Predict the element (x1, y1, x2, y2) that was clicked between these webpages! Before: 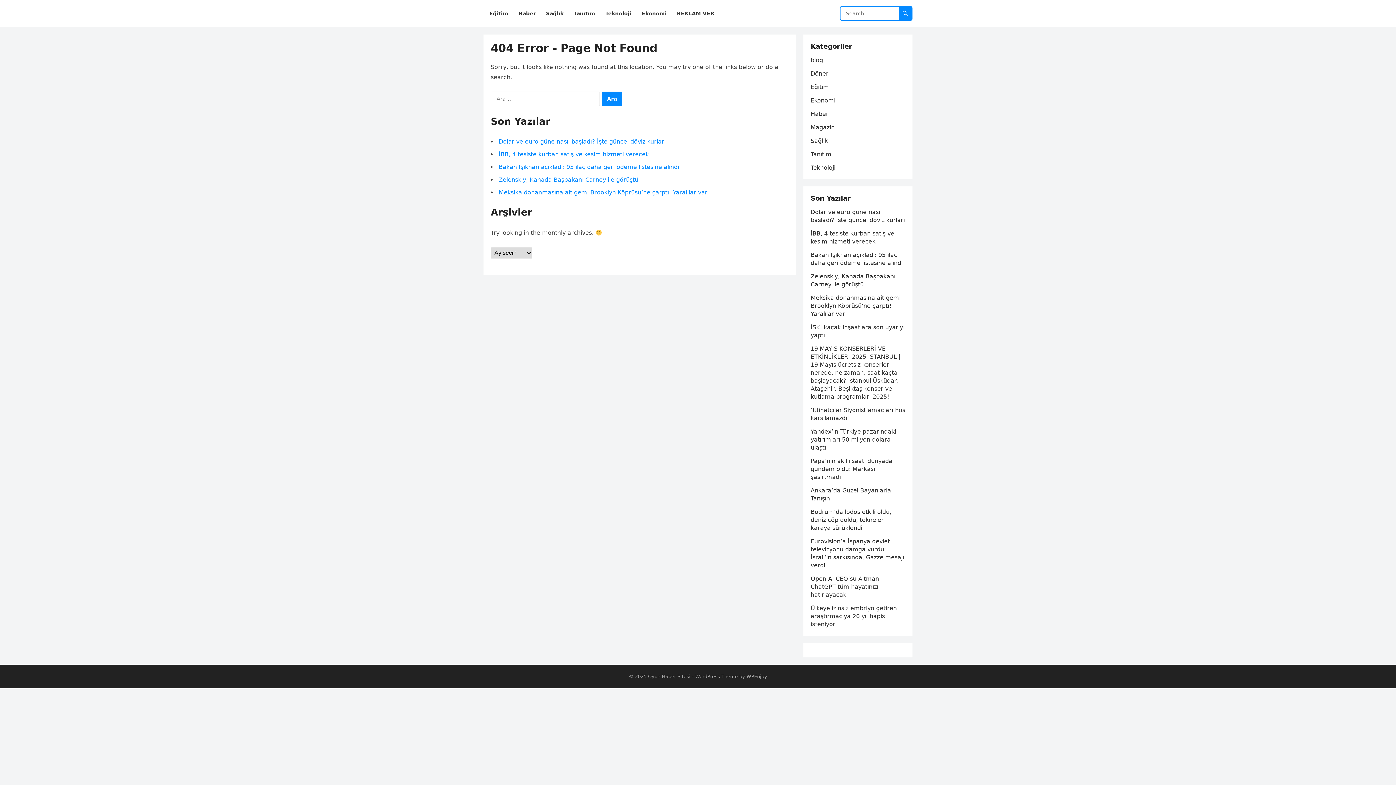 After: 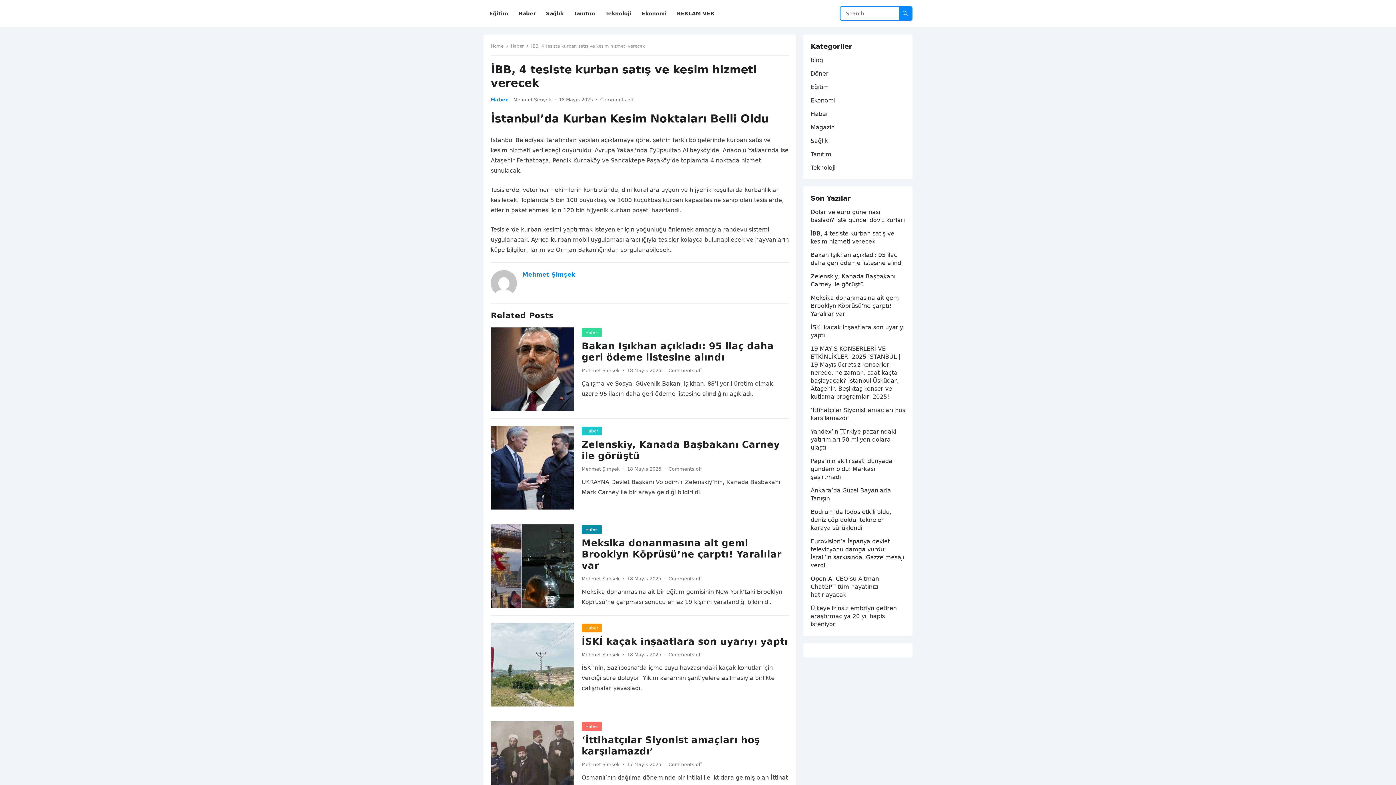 Action: bbox: (498, 150, 649, 157) label: İBB, 4 tesiste kurban satış ve kesim hizmeti verecek